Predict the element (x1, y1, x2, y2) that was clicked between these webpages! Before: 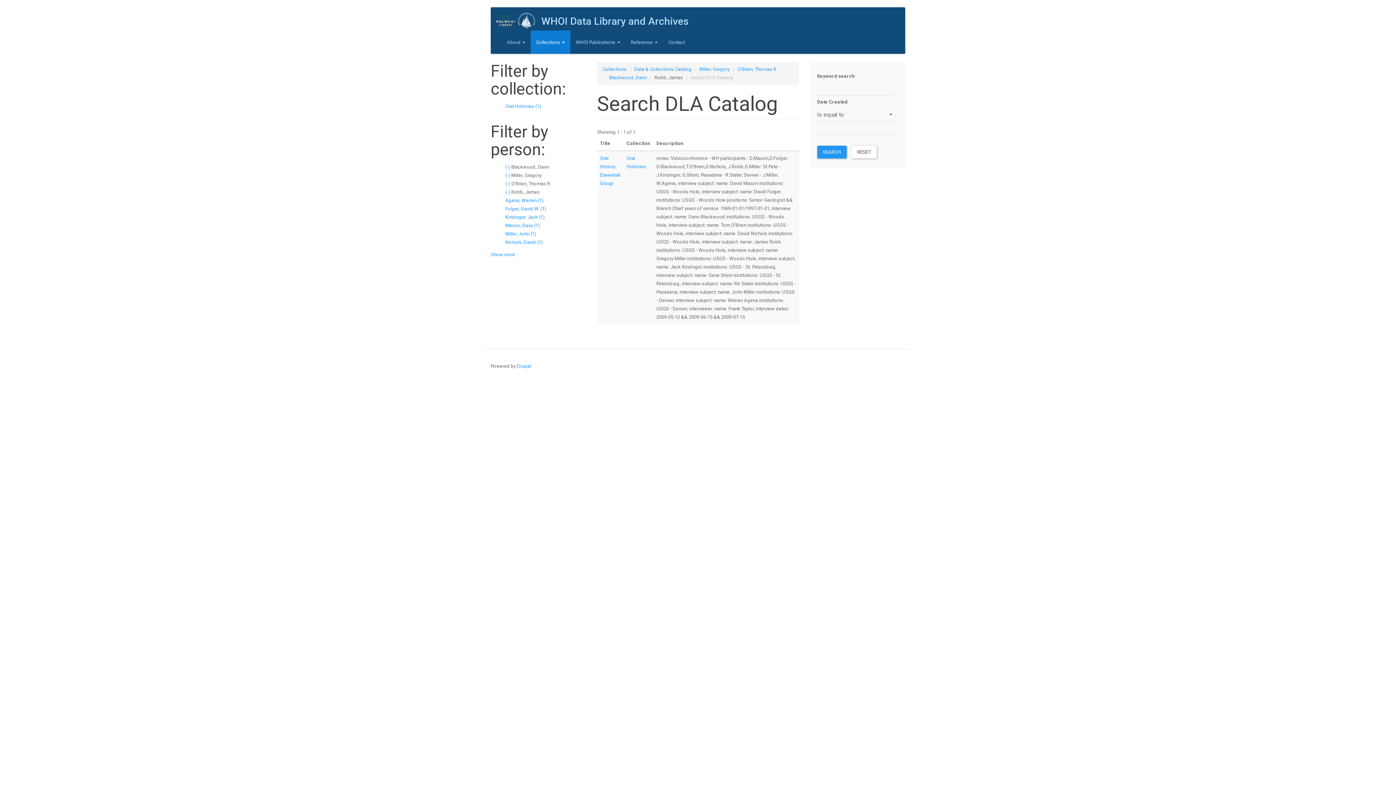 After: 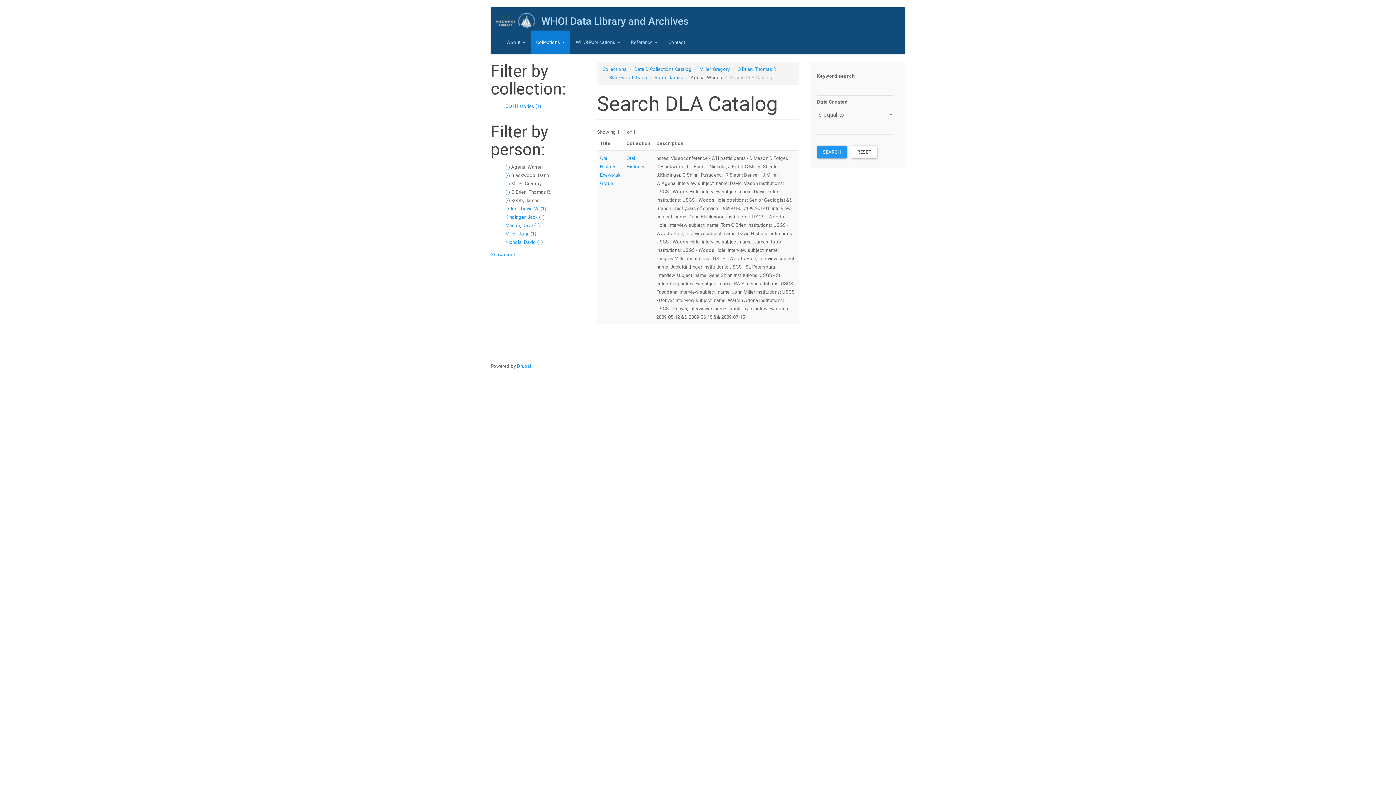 Action: bbox: (505, 197, 543, 203) label: Agena, Warren (1)
Apply Agena, Warren filter